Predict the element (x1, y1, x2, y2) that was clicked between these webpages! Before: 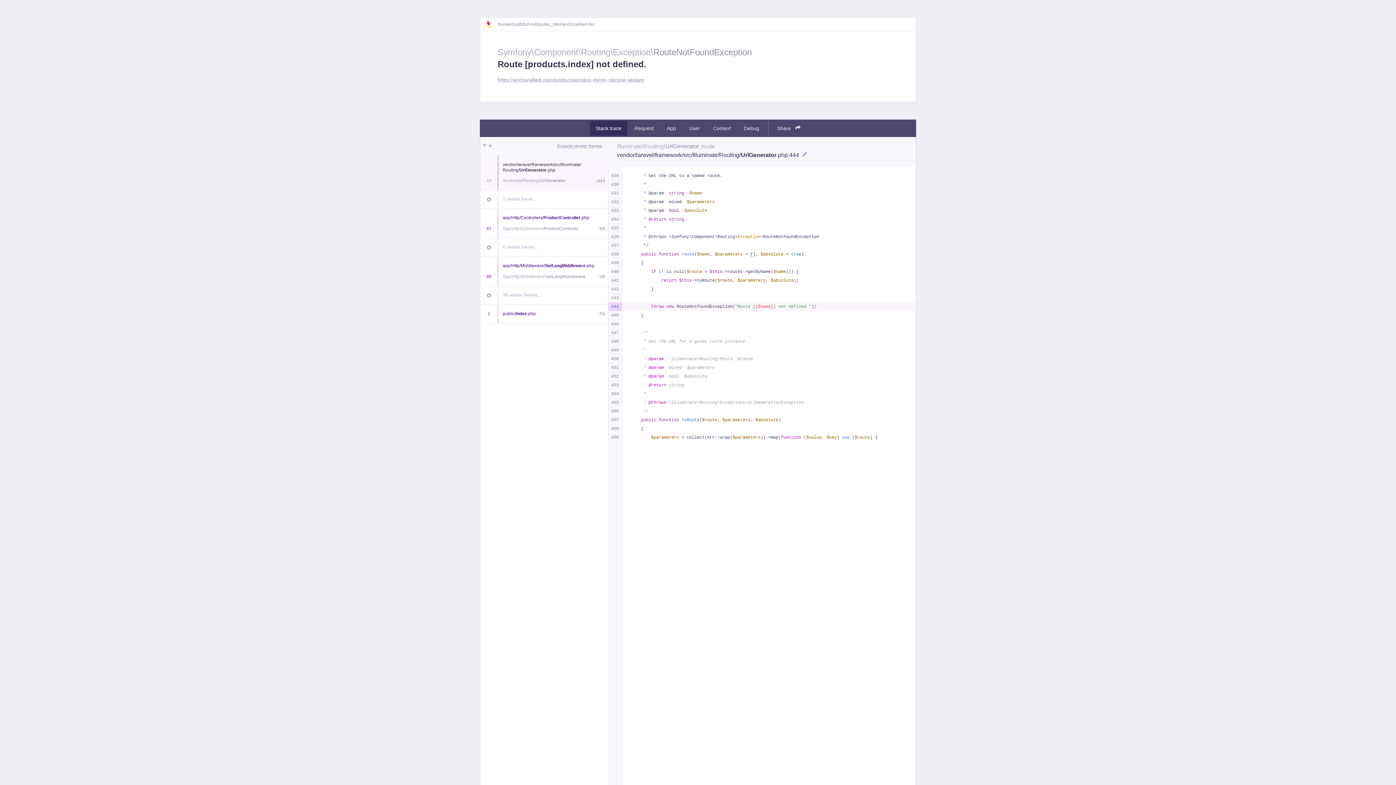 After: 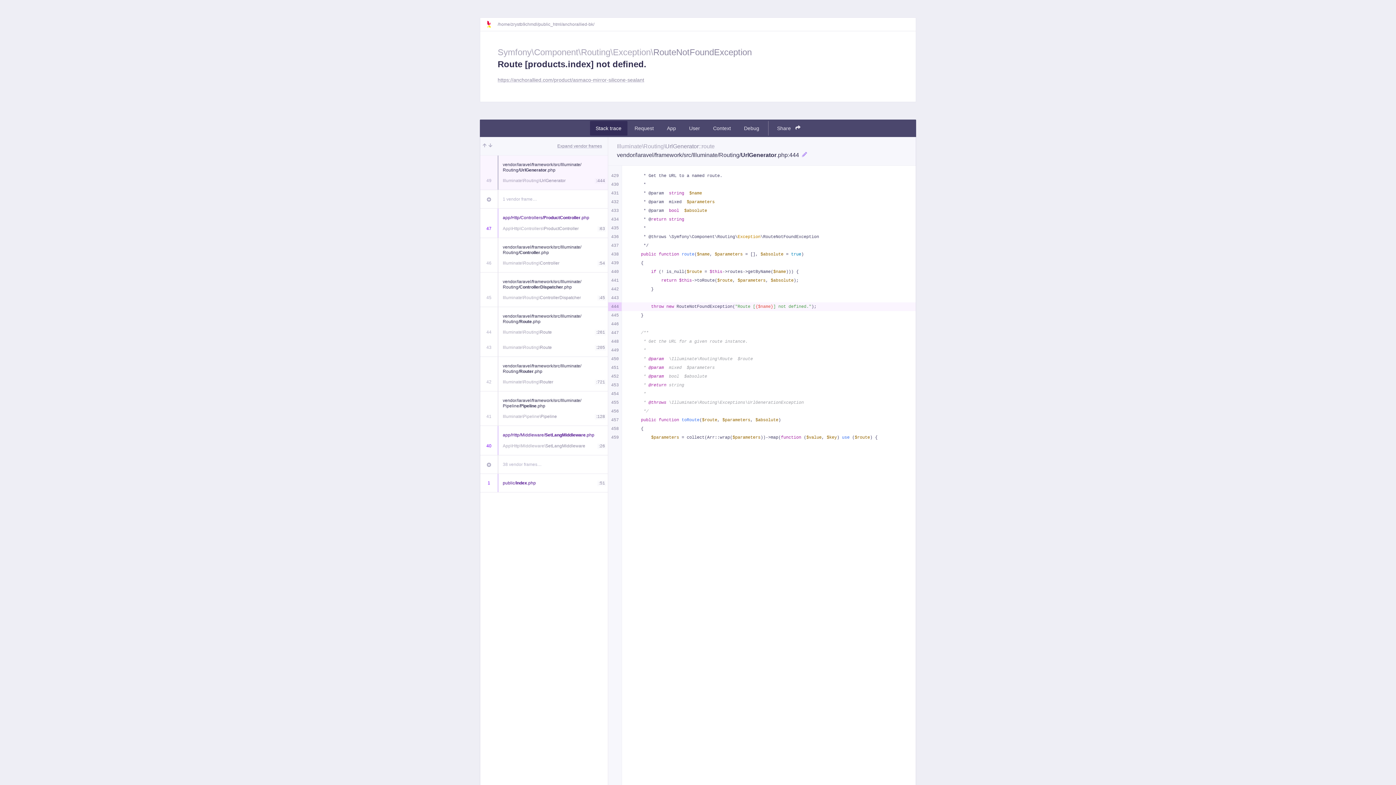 Action: bbox: (502, 244, 608, 250) label: 6 vendor frames…